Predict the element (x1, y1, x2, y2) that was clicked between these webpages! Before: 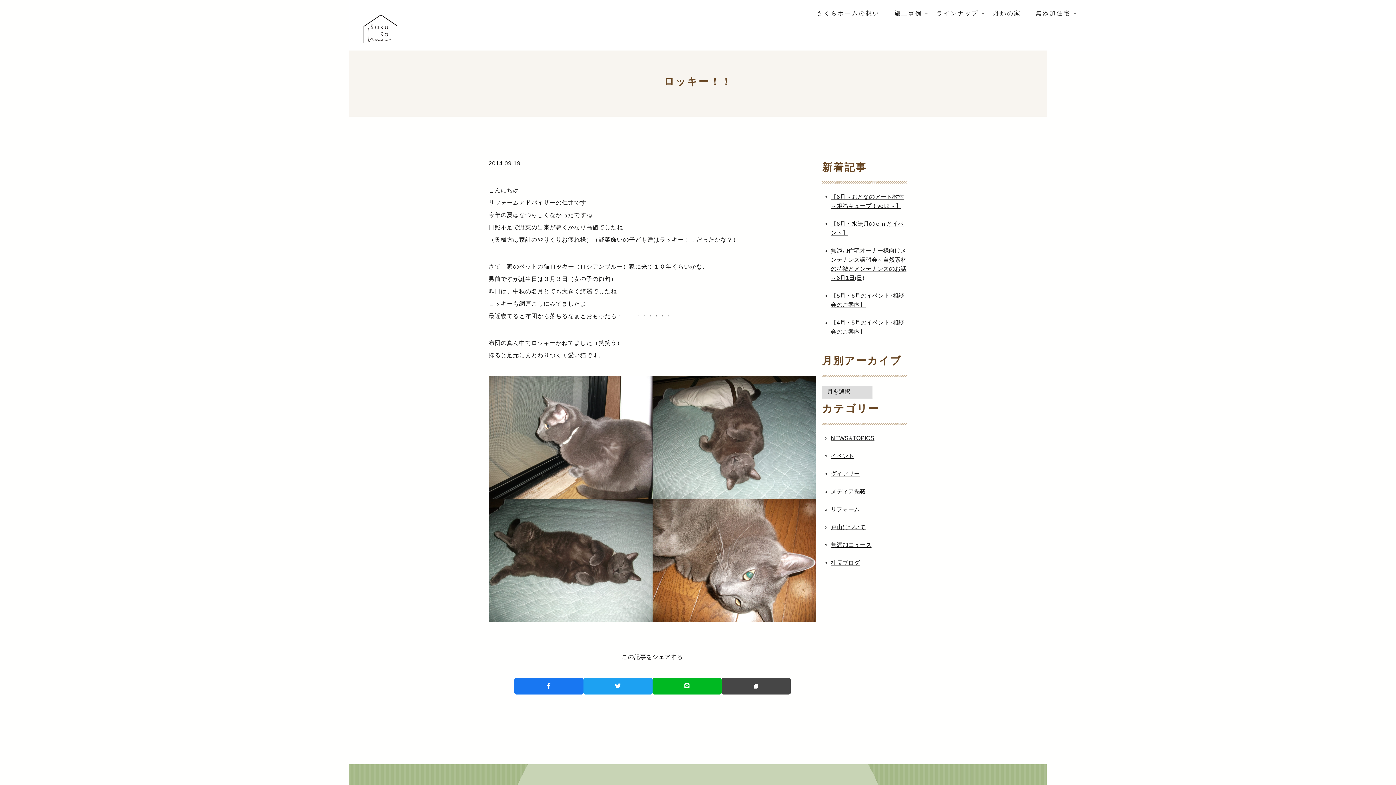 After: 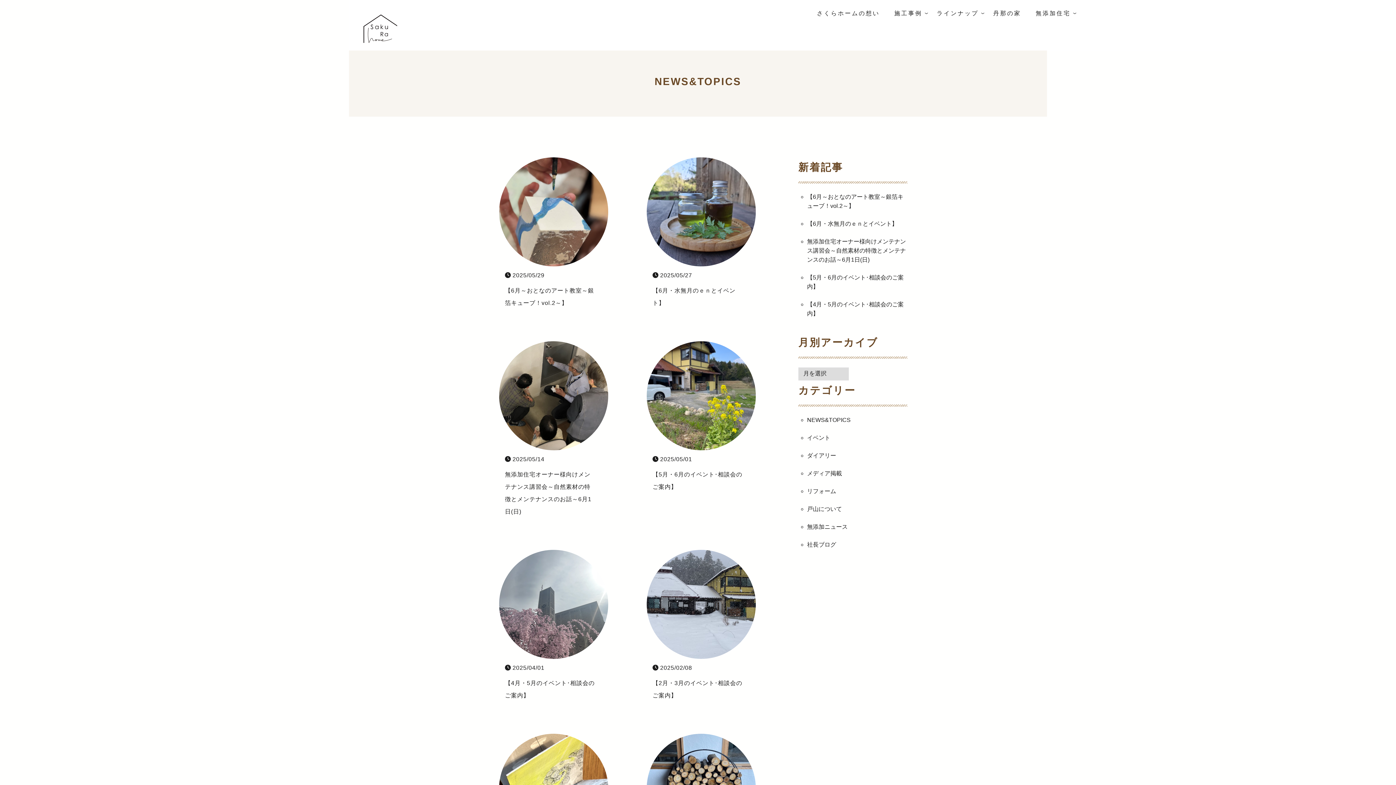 Action: bbox: (831, 435, 874, 441) label: NEWS&TOPICS